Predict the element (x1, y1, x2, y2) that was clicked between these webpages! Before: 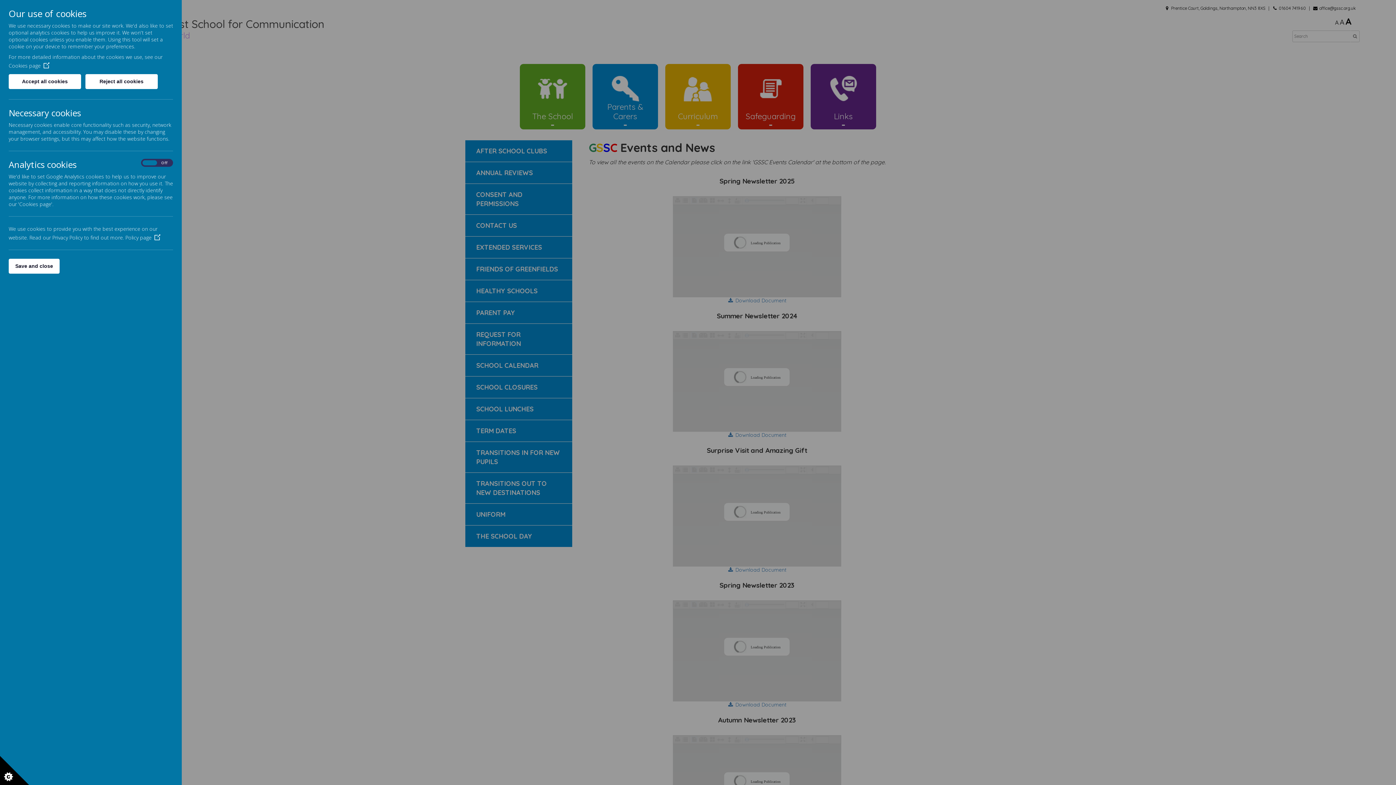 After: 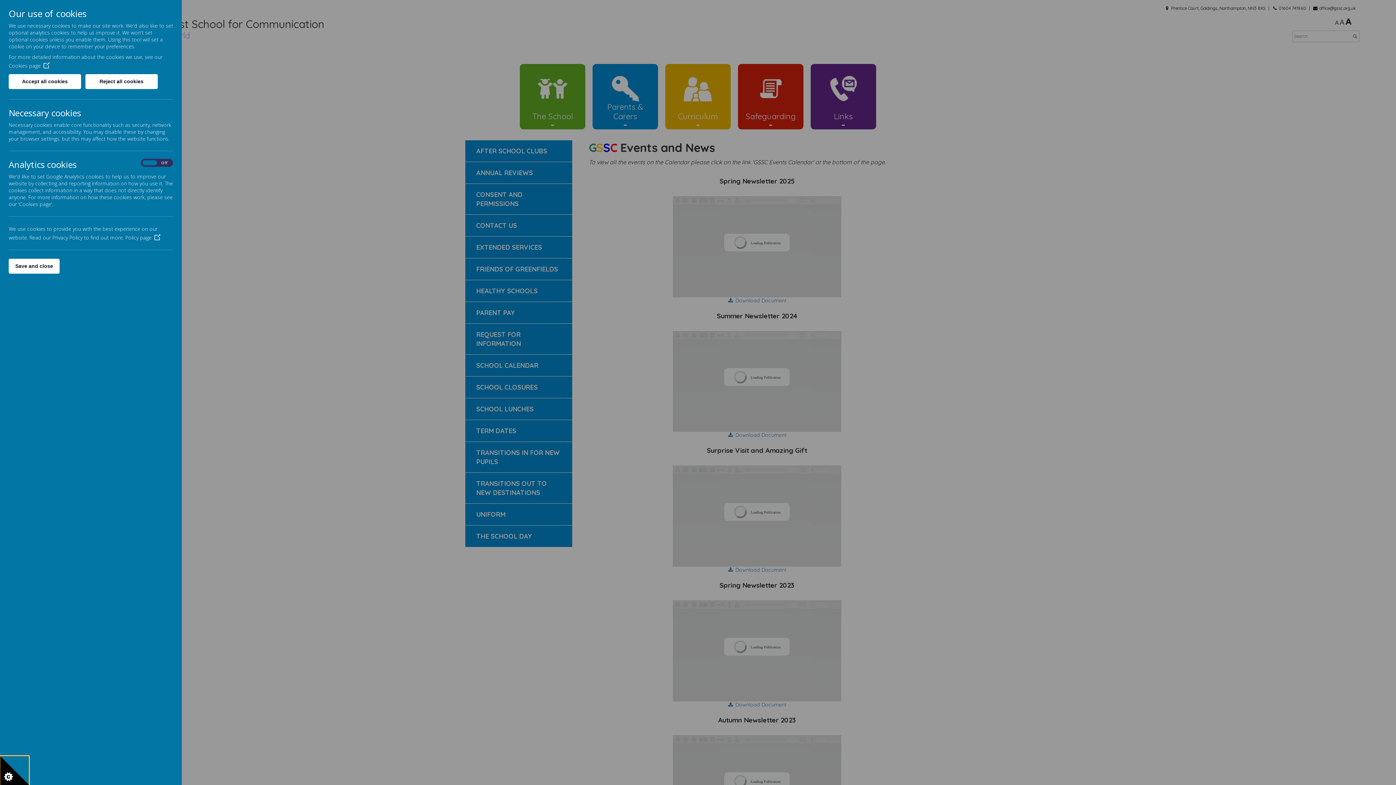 Action: bbox: (0, 756, 29, 785)